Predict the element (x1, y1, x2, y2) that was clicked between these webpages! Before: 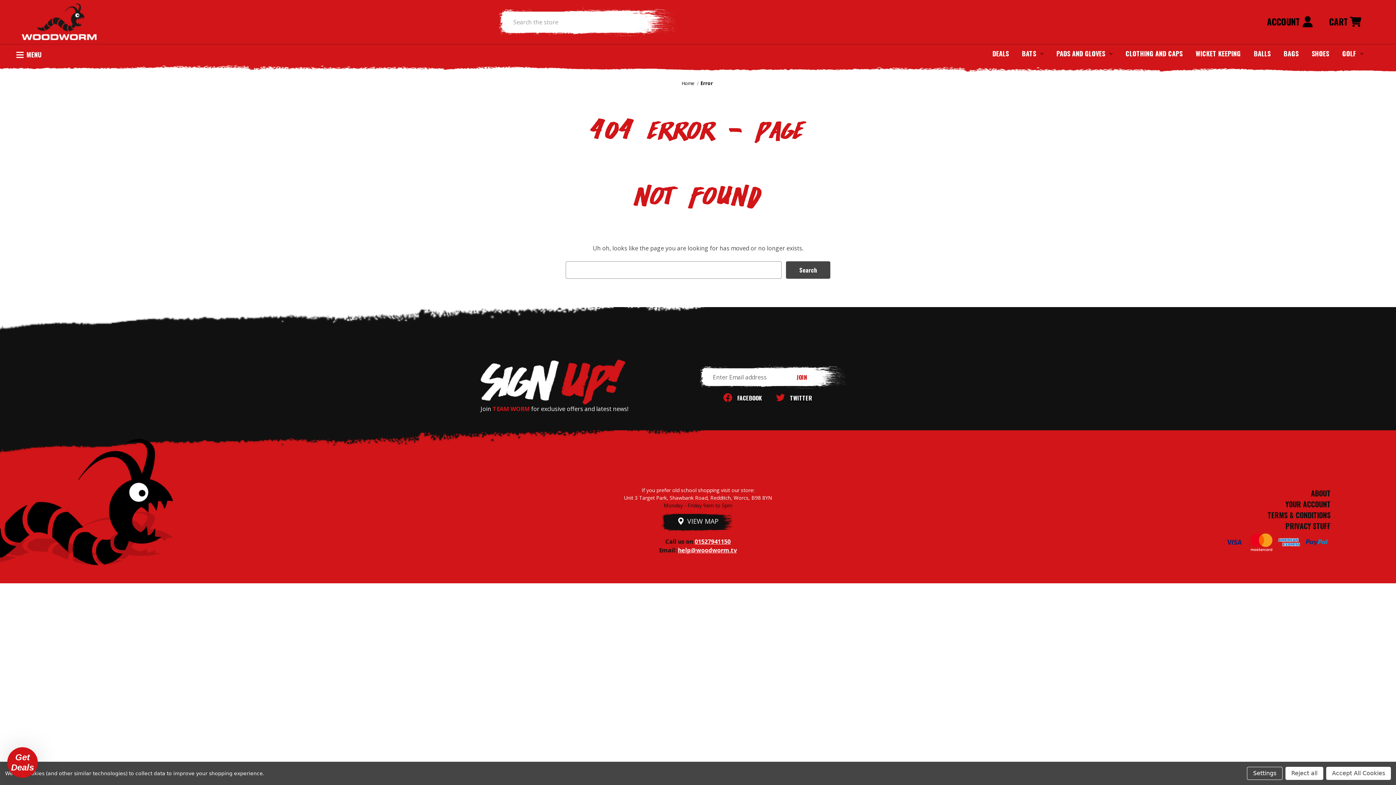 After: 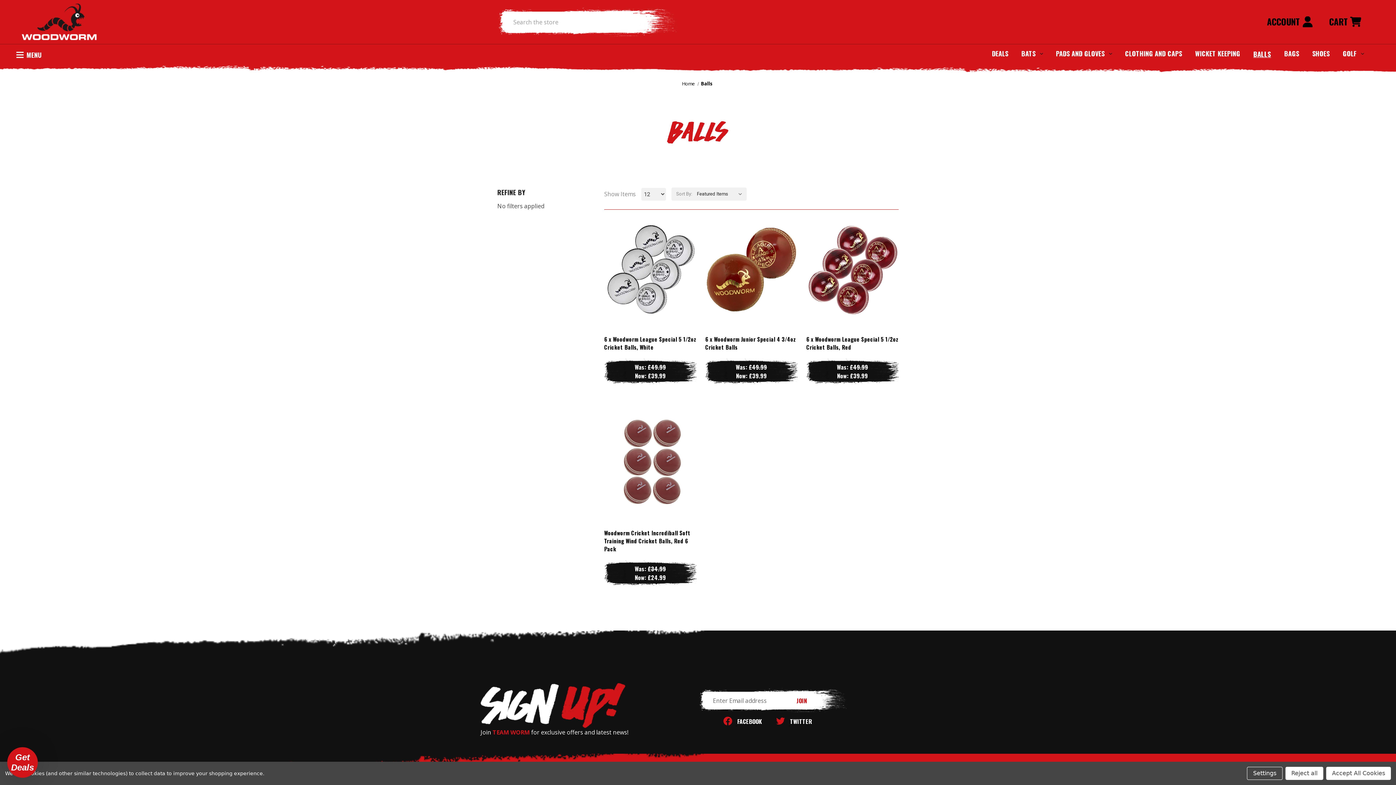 Action: bbox: (1247, 44, 1277, 65) label: Balls